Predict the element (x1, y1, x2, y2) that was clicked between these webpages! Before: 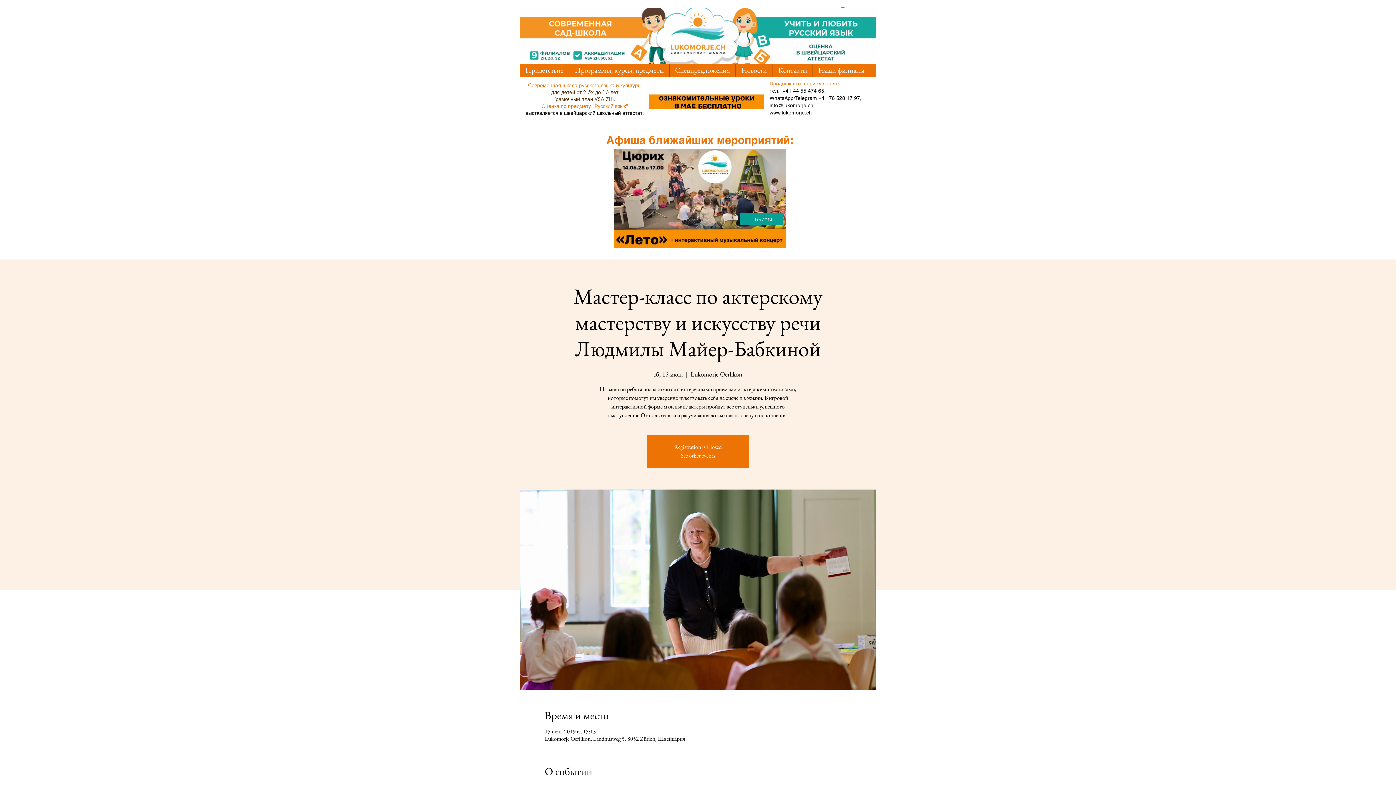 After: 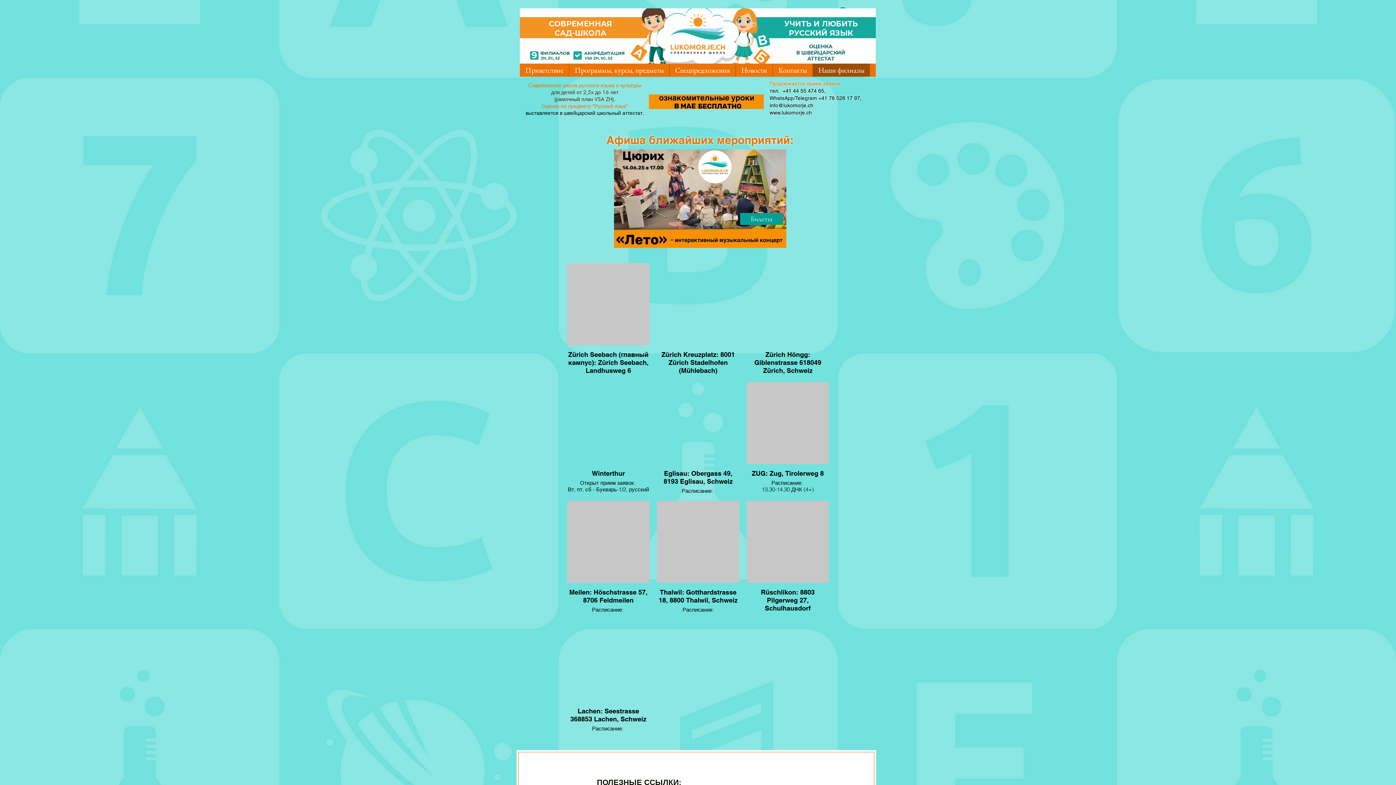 Action: label: Наши филиалы bbox: (812, 63, 870, 76)